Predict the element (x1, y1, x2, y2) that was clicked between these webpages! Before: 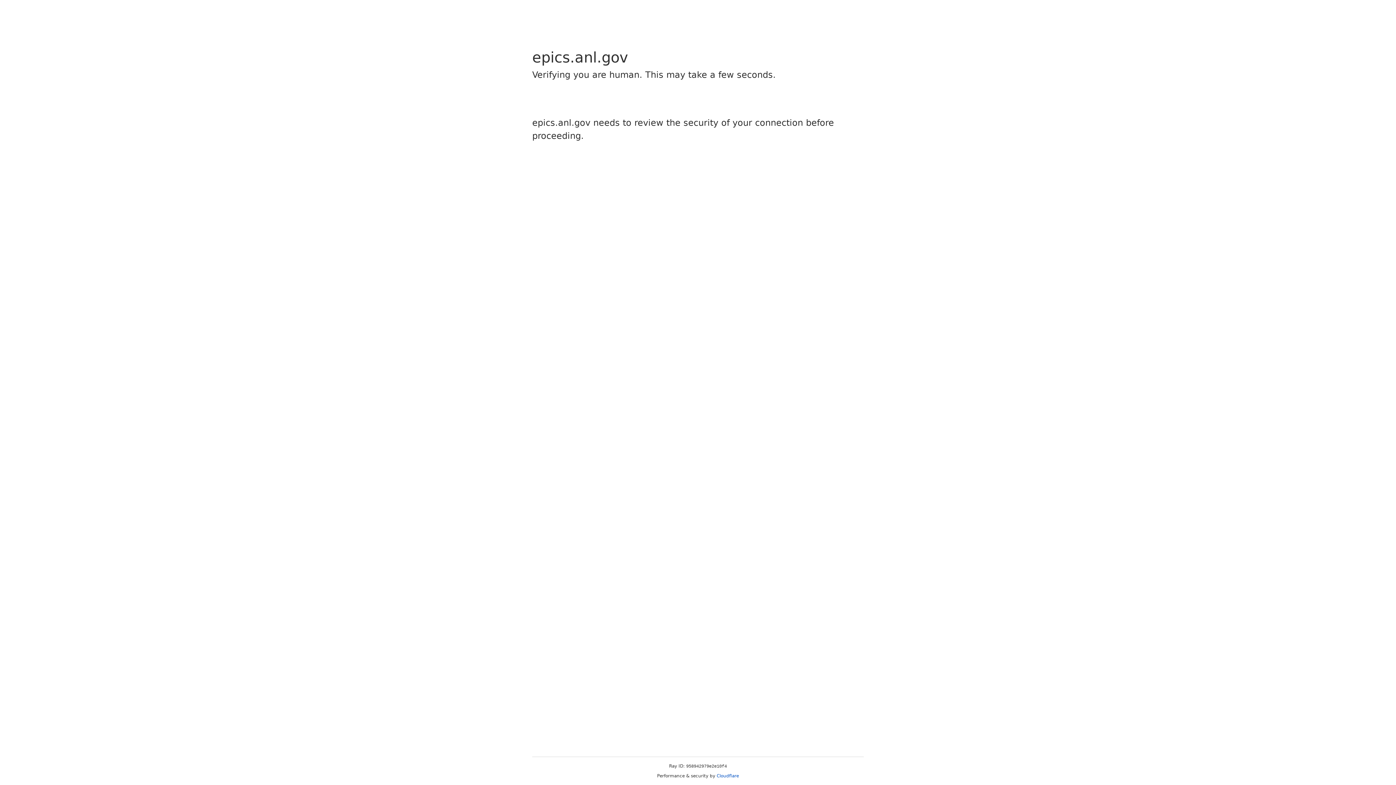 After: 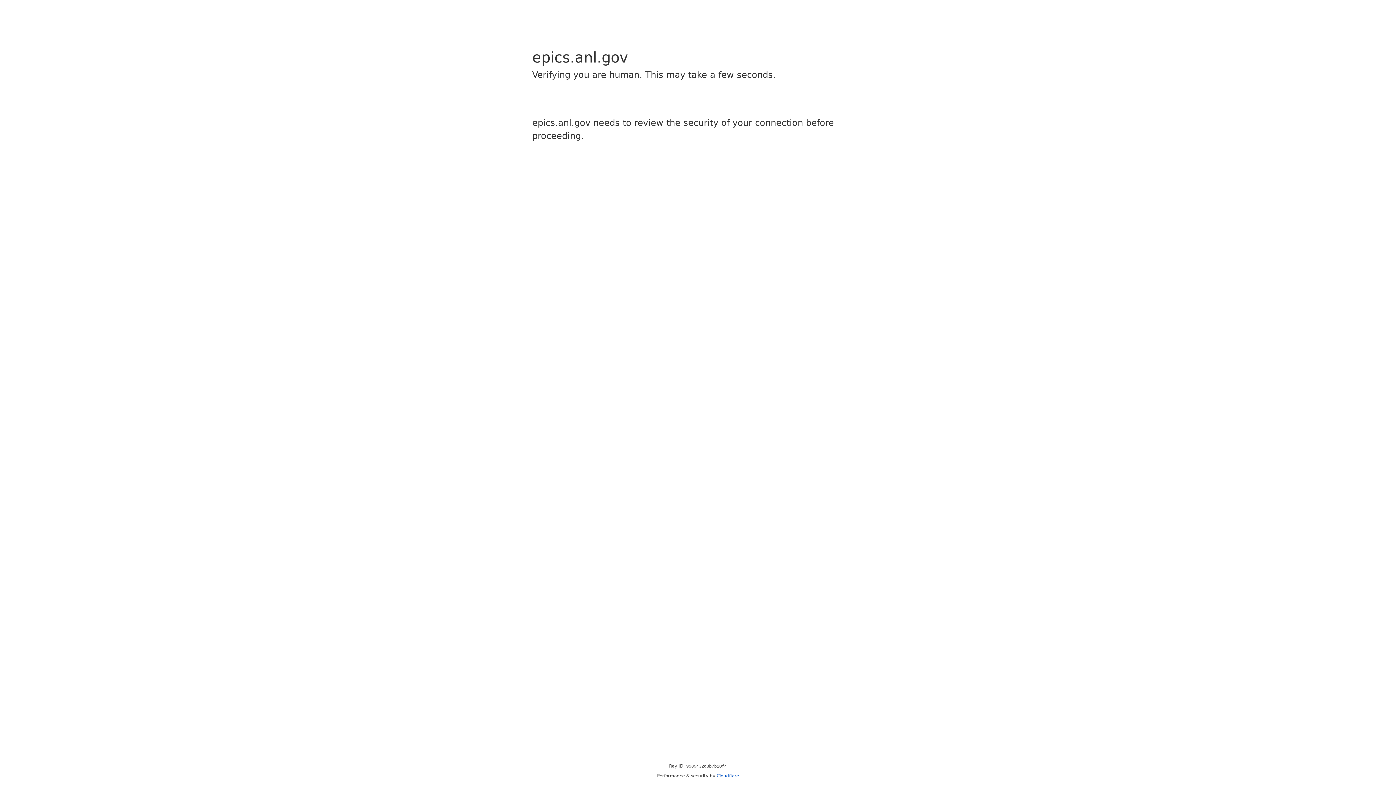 Action: label: Cloudflare bbox: (716, 773, 739, 778)